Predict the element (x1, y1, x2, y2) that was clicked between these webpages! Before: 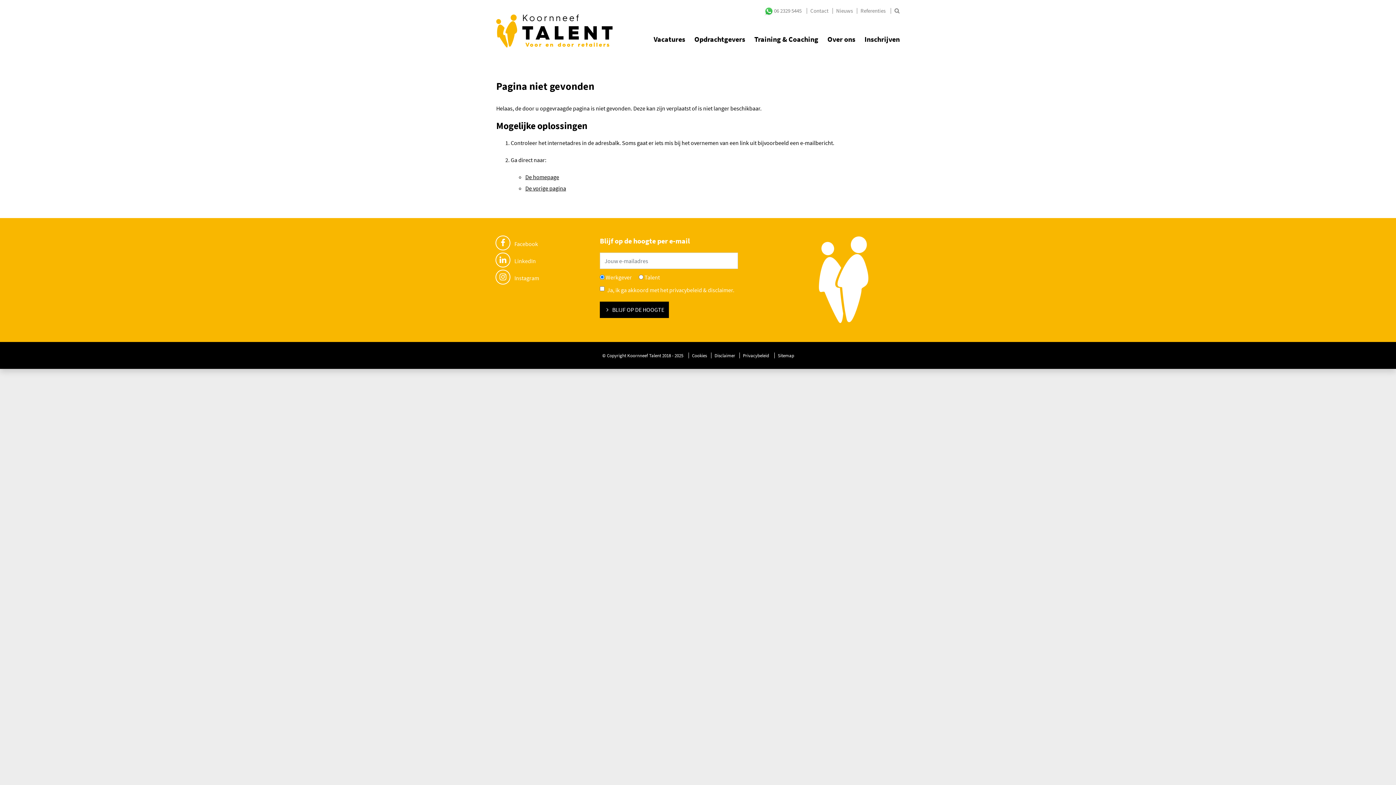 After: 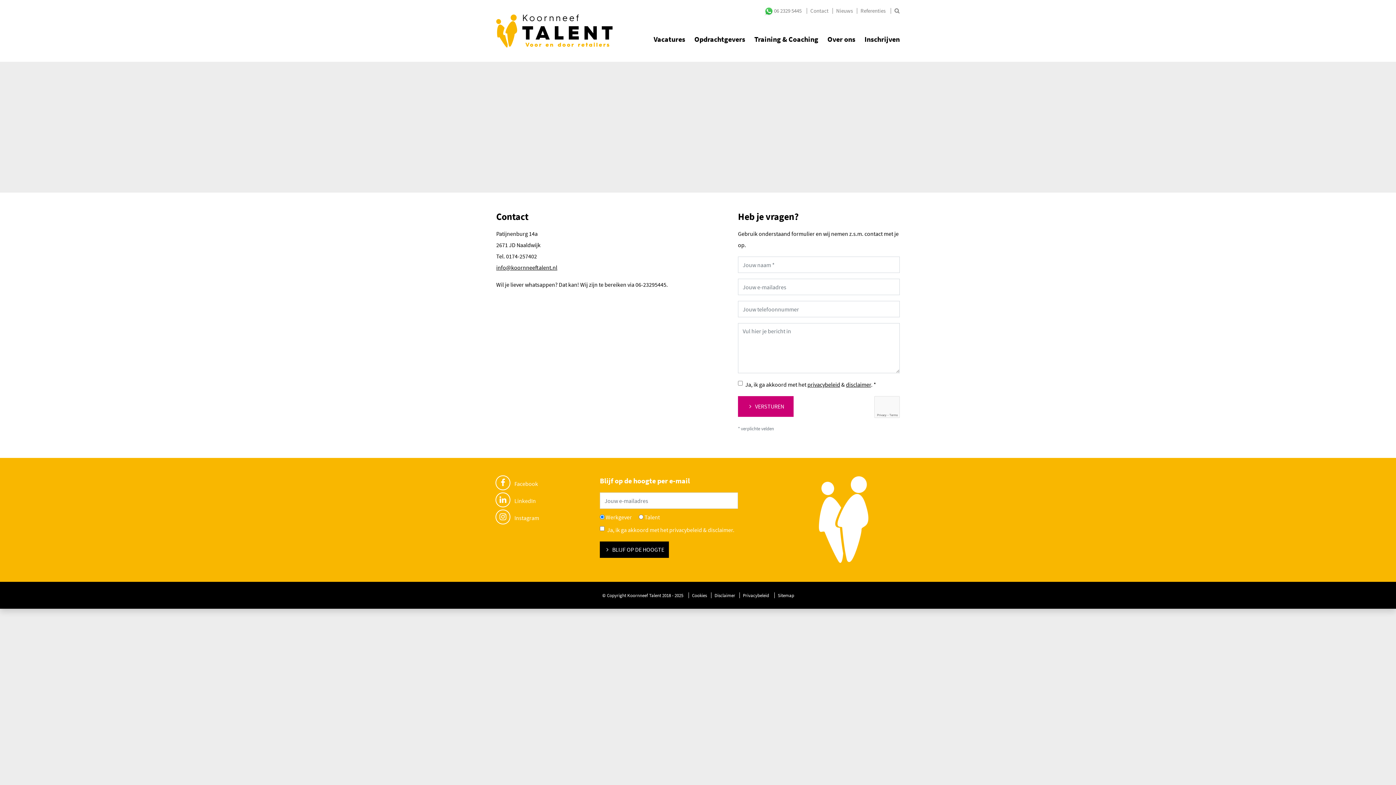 Action: label: Contact bbox: (810, 7, 828, 14)